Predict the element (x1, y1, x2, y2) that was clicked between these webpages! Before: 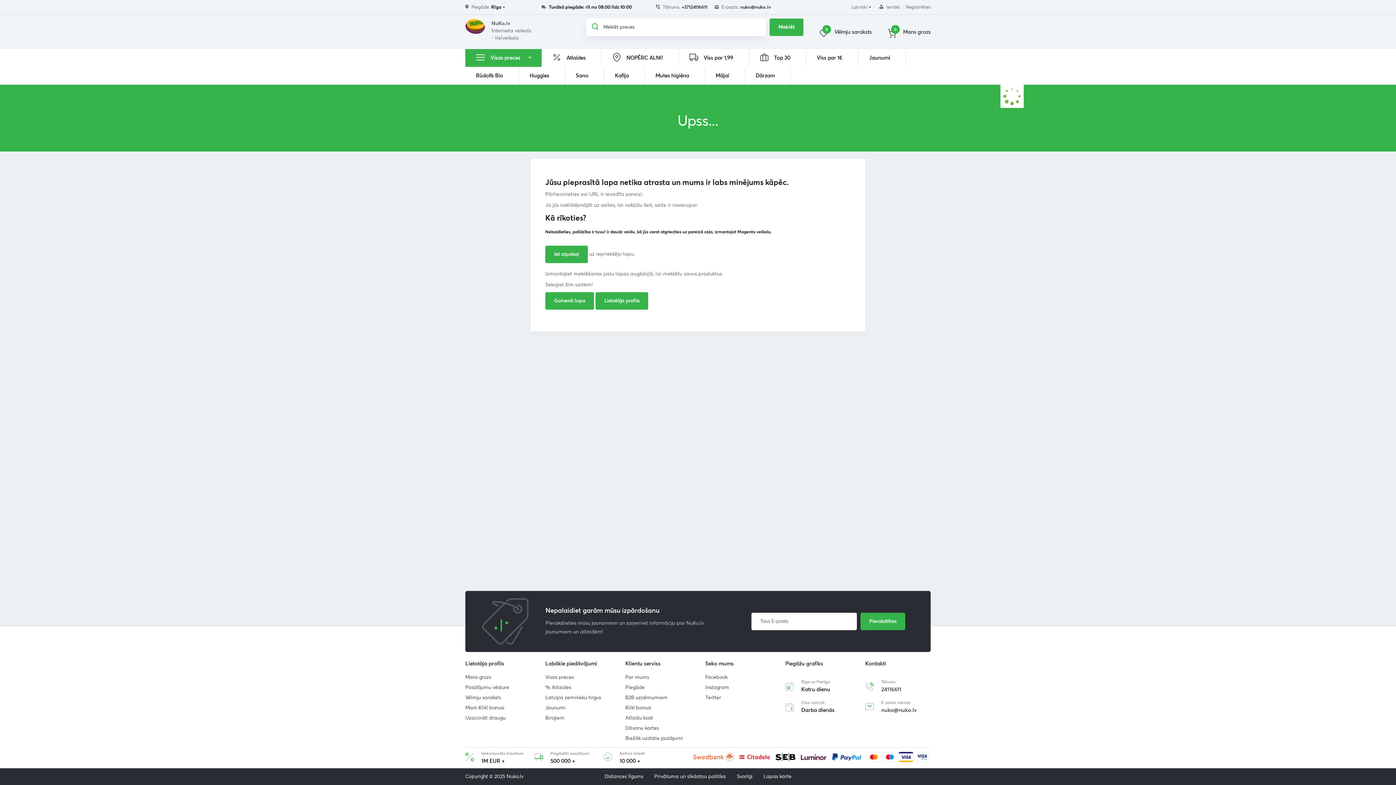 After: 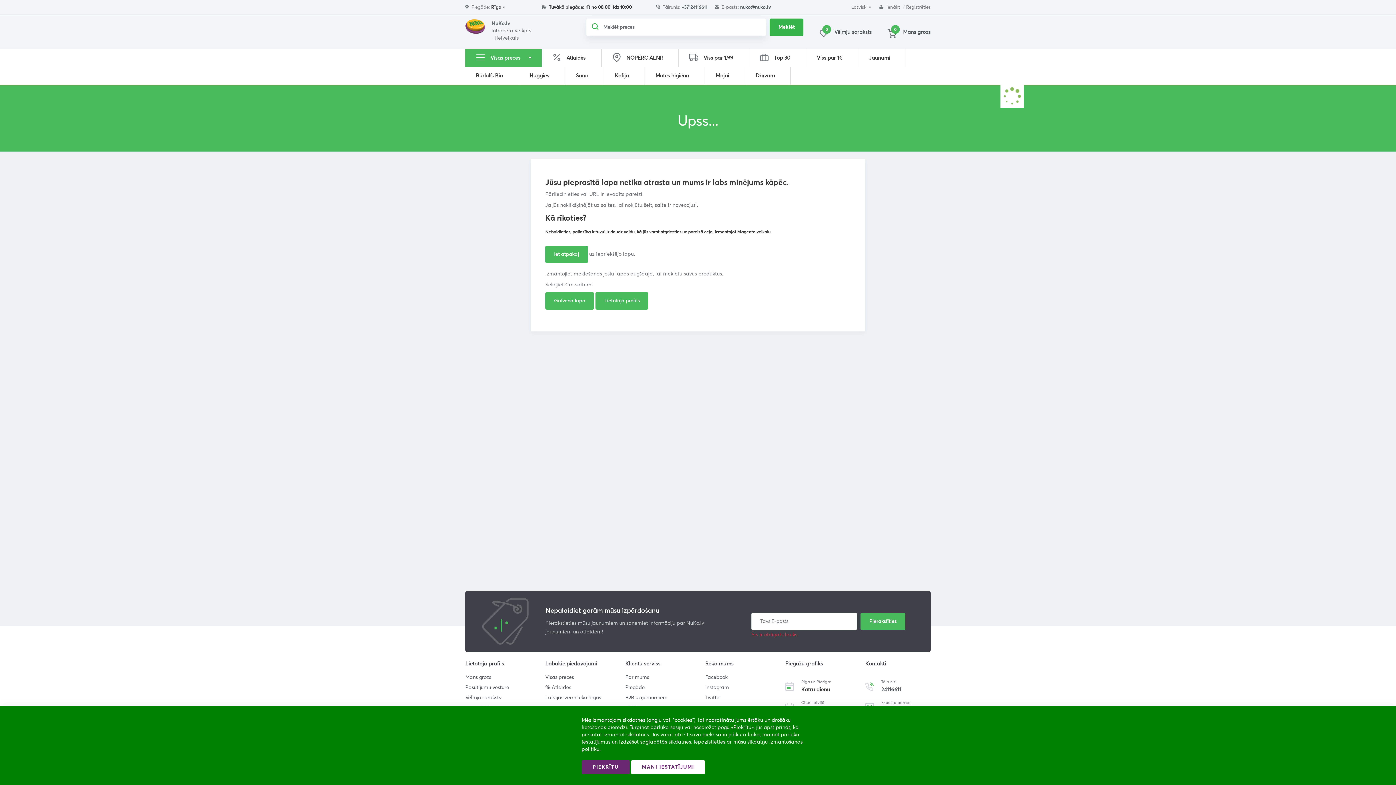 Action: label: Subscribe bbox: (860, 613, 905, 630)